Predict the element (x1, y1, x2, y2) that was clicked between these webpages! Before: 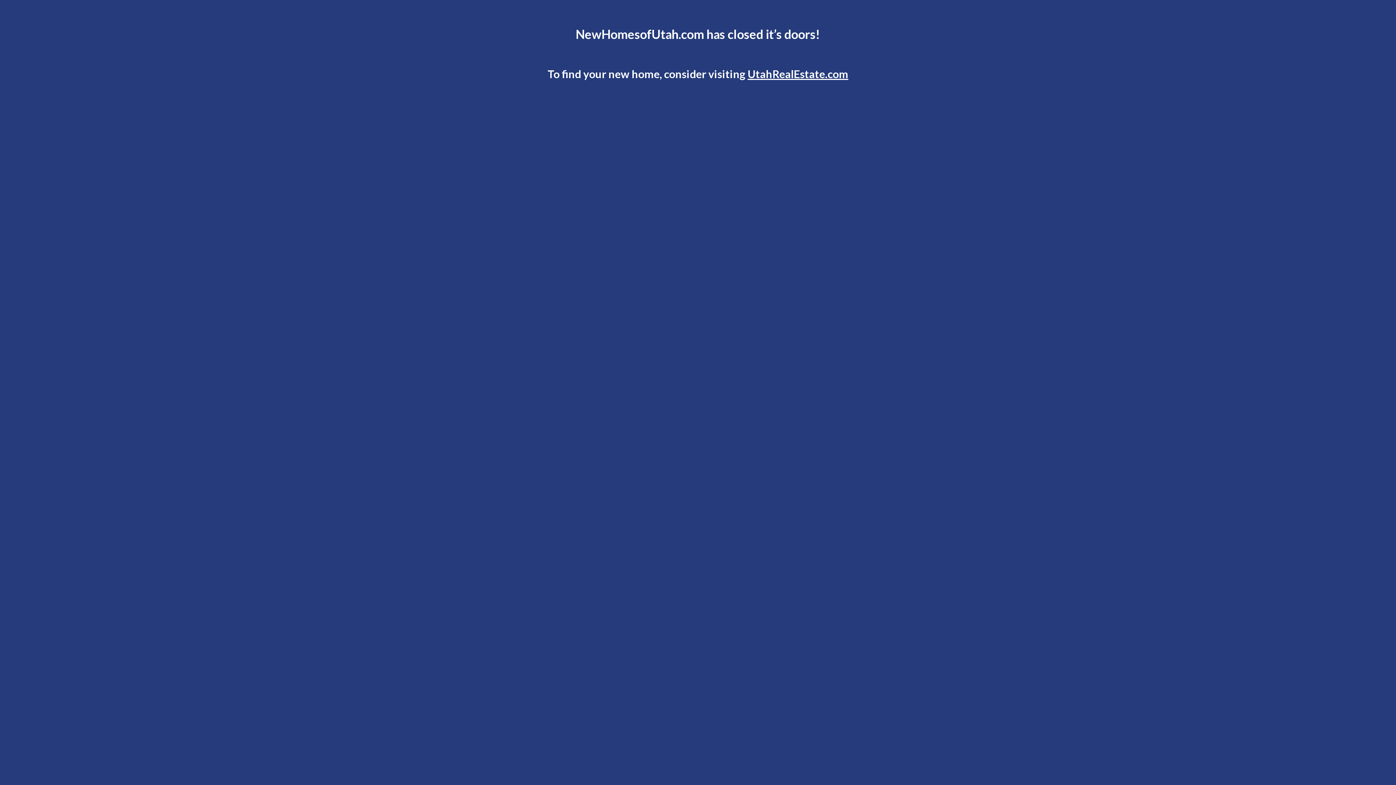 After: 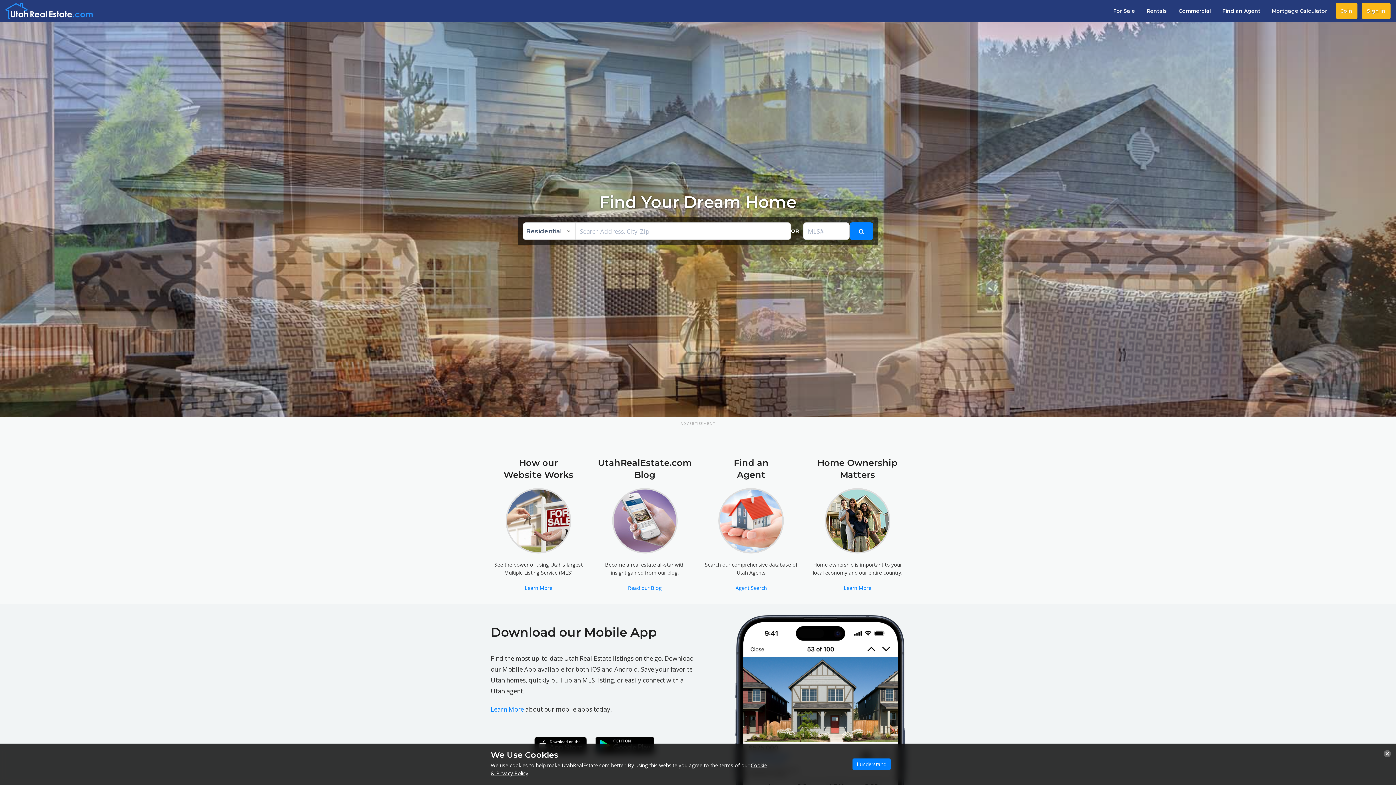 Action: label: UtahRealEstate.com bbox: (747, 67, 848, 80)